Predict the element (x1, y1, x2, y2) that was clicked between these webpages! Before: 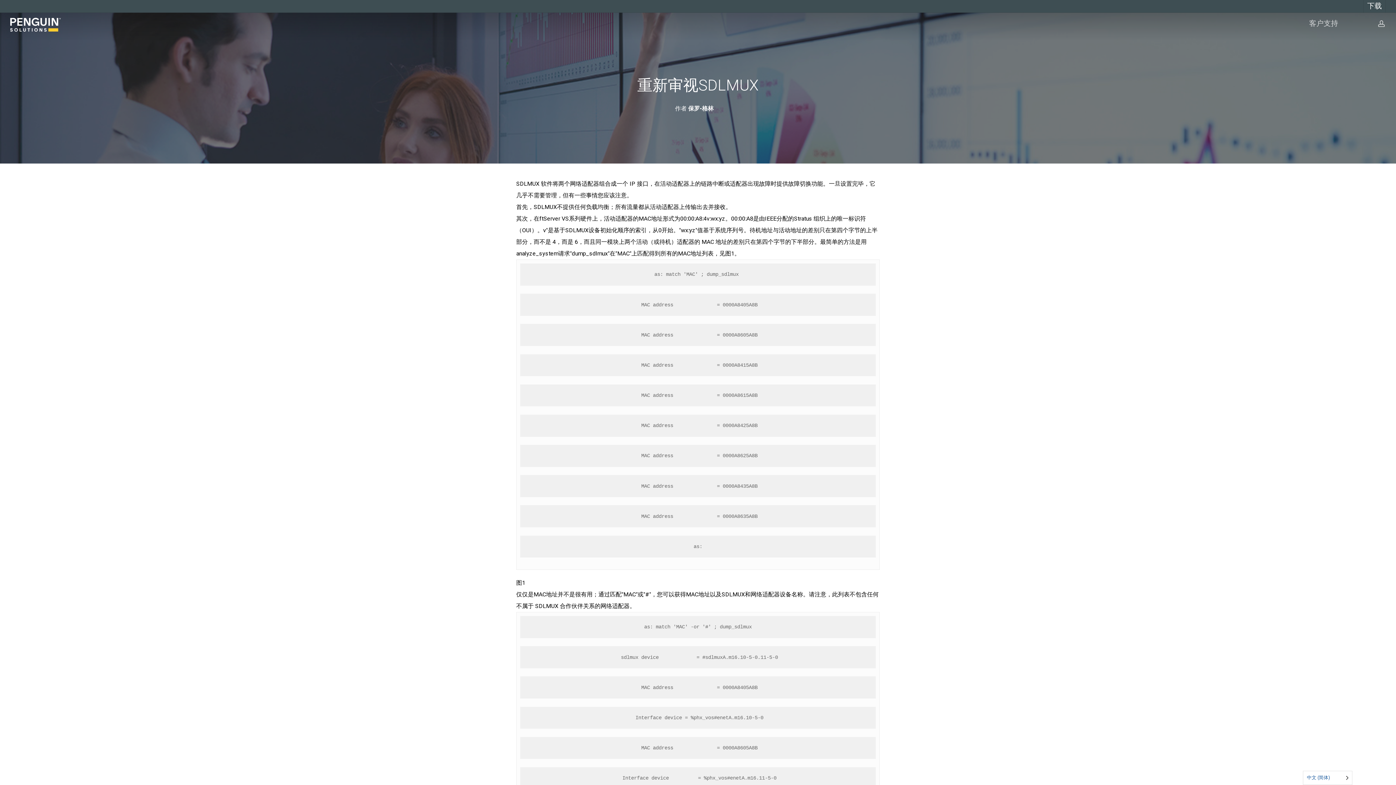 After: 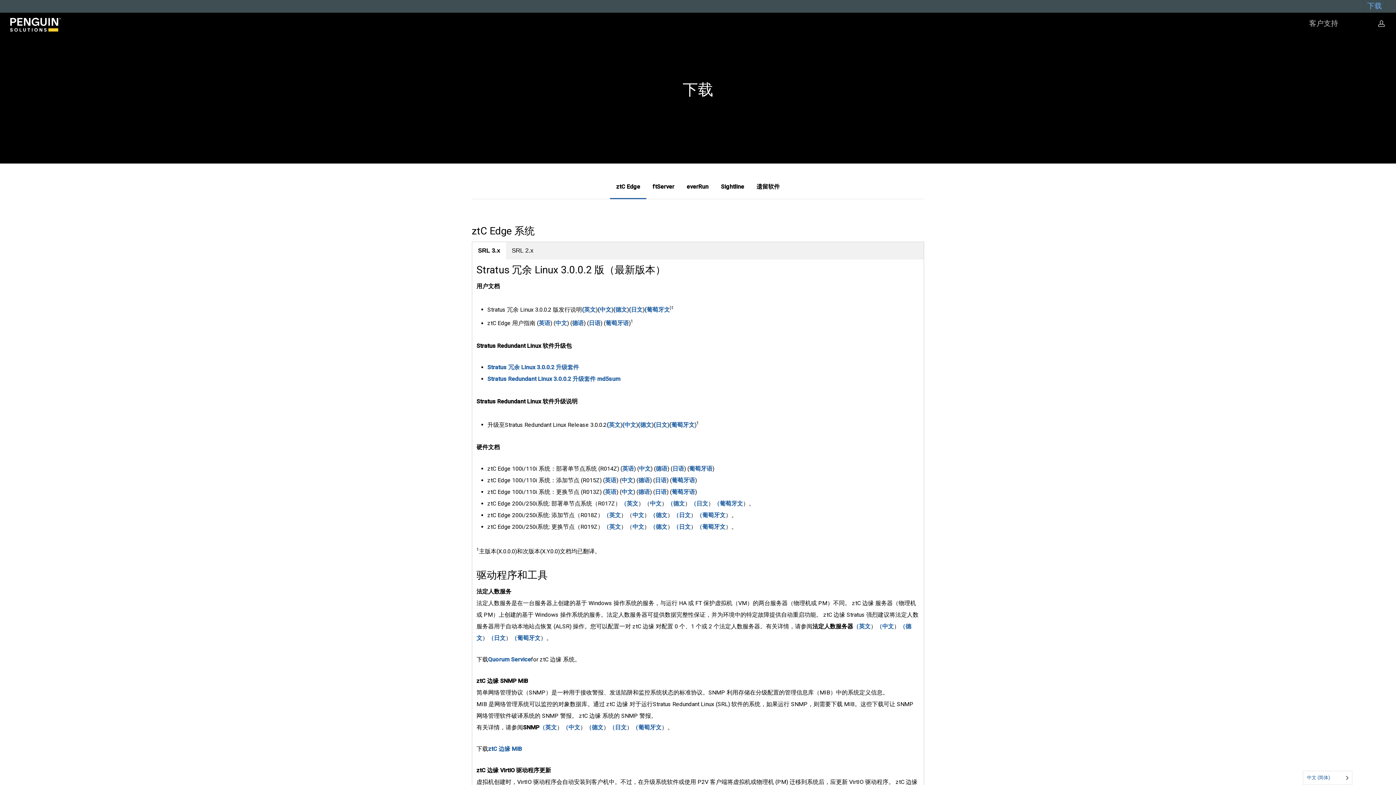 Action: bbox: (1363, 0, 1385, 12) label: 下载